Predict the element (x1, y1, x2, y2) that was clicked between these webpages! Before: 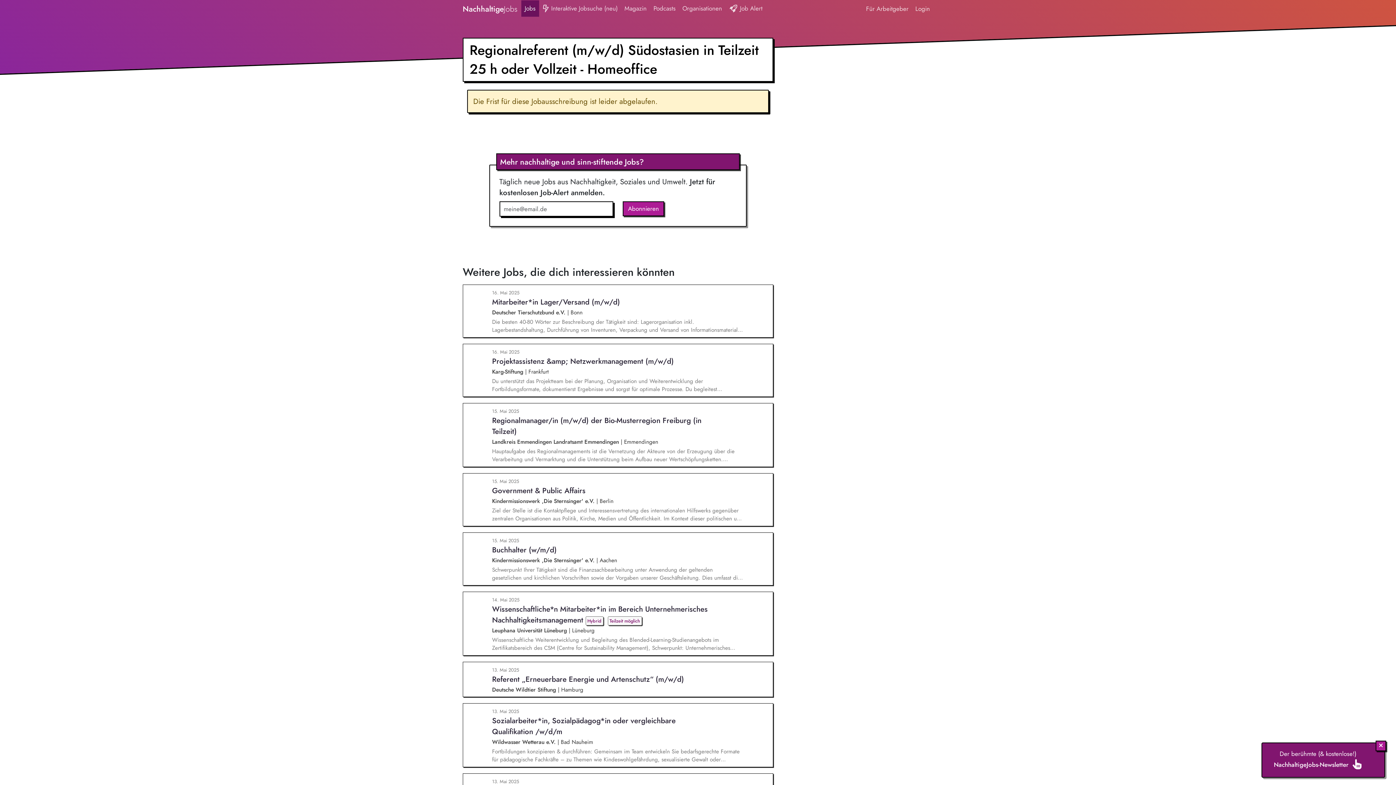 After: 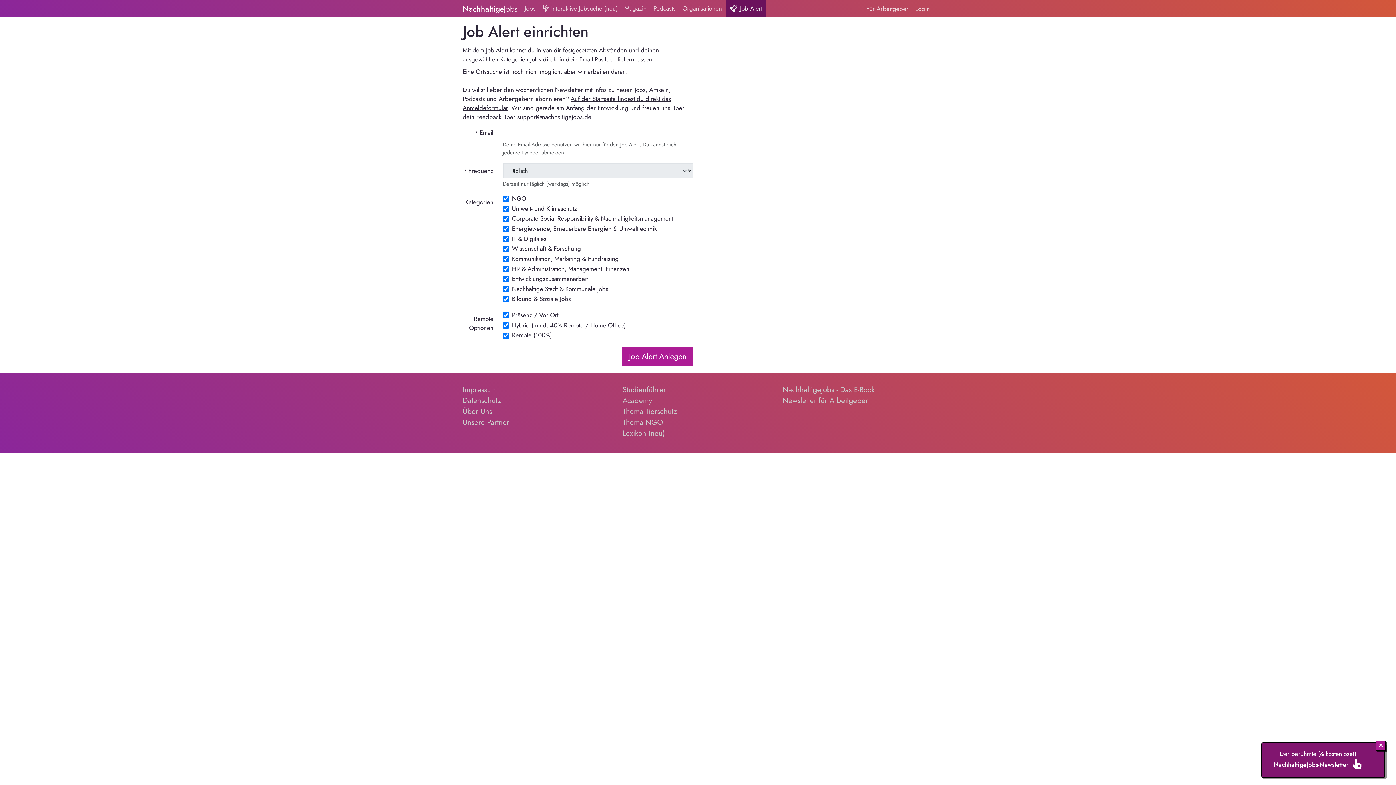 Action: bbox: (725, 0, 766, 17) label:  Job Alert